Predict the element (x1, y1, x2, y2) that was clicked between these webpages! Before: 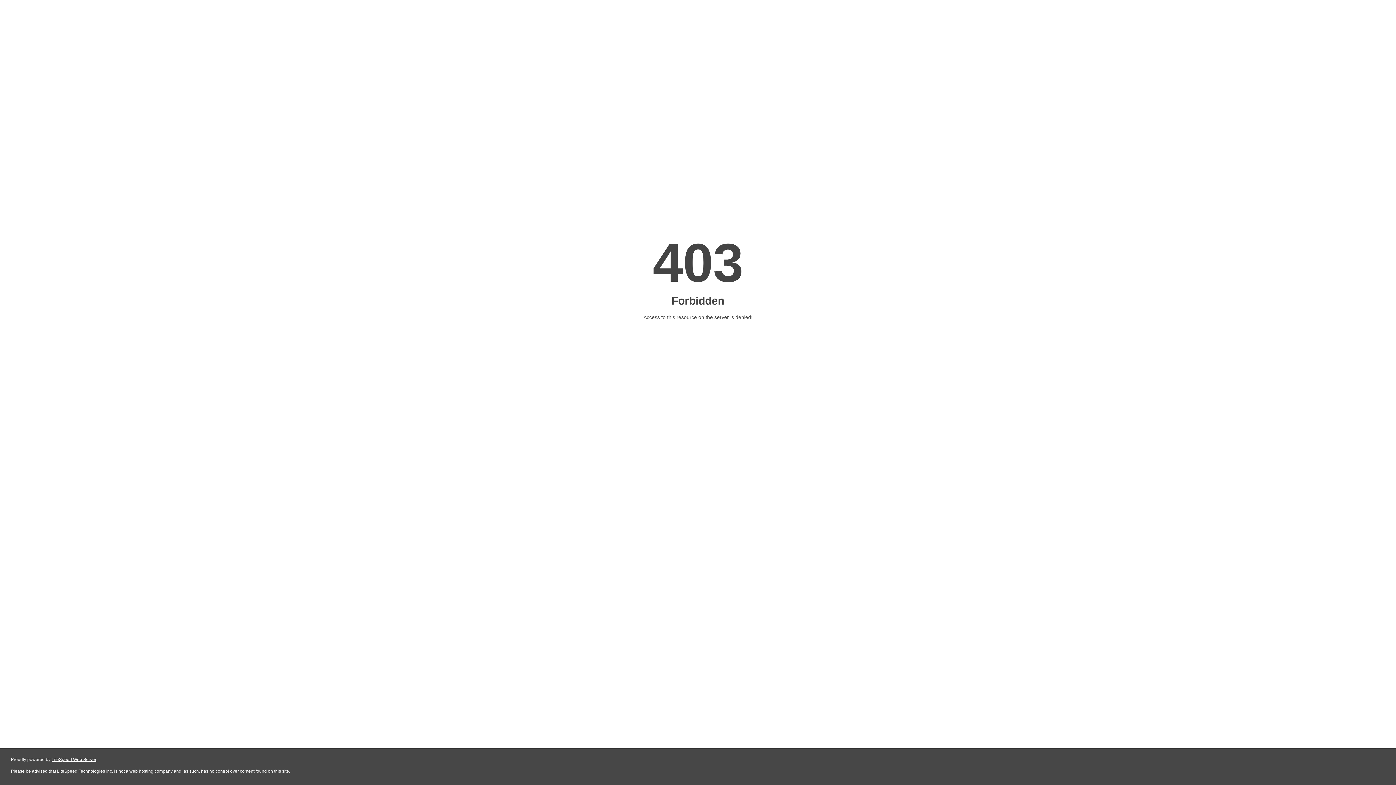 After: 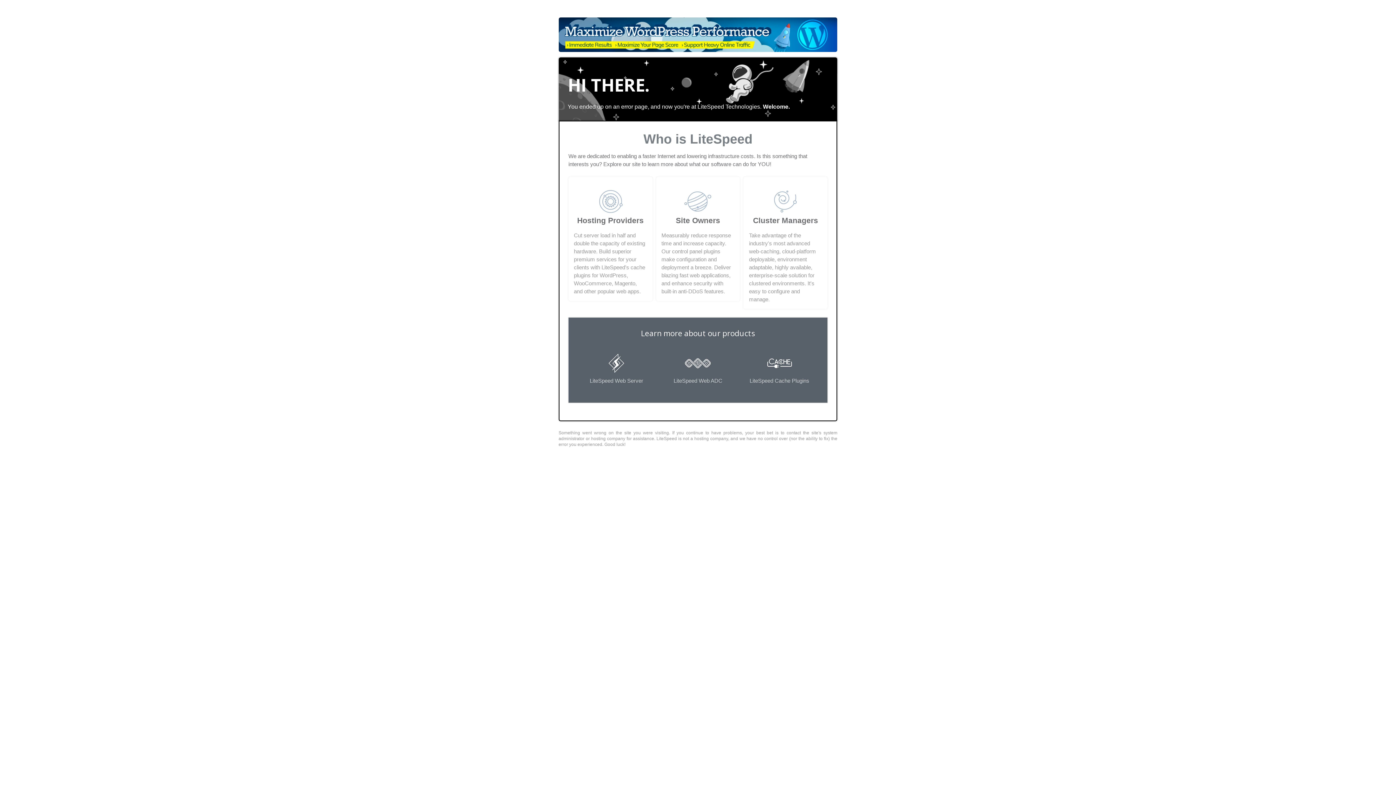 Action: label: LiteSpeed Web Server bbox: (51, 757, 96, 762)